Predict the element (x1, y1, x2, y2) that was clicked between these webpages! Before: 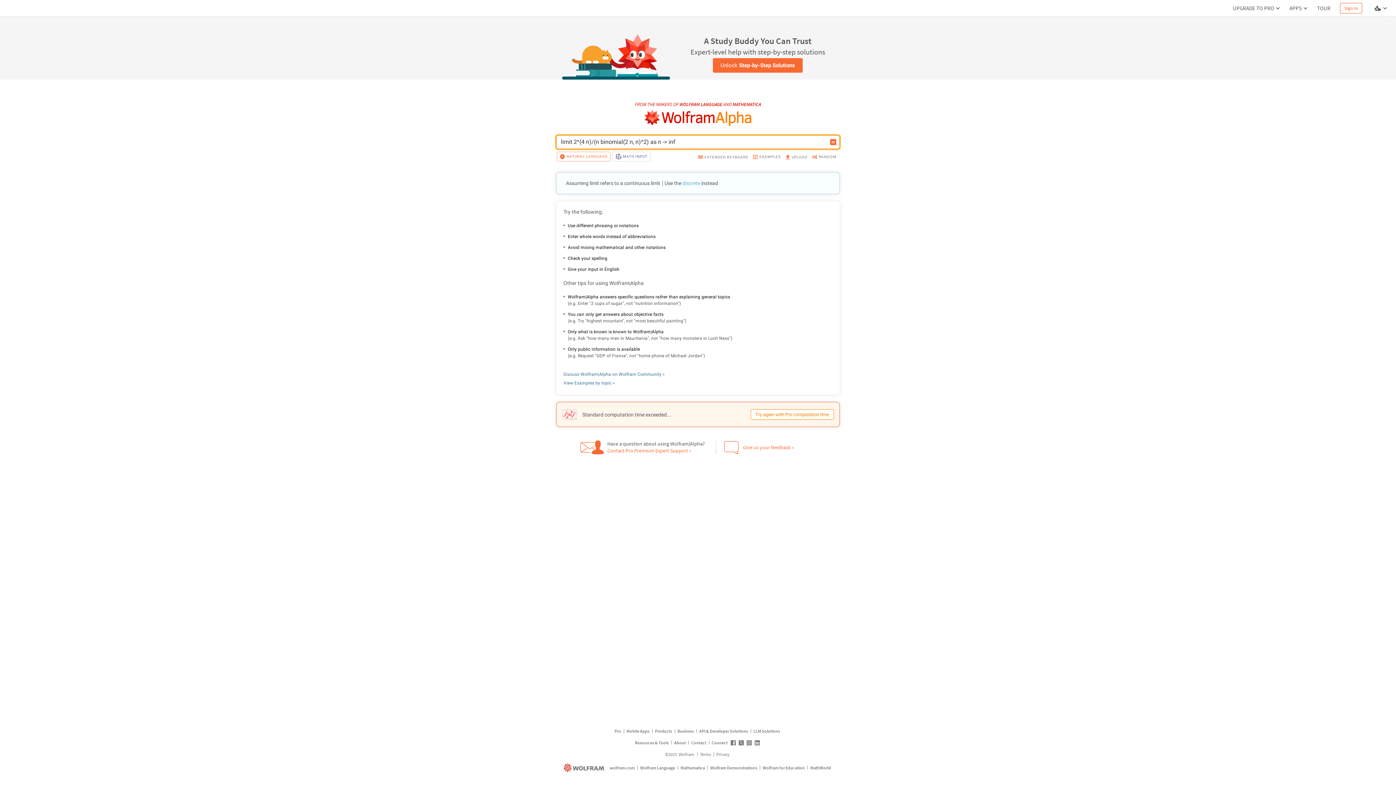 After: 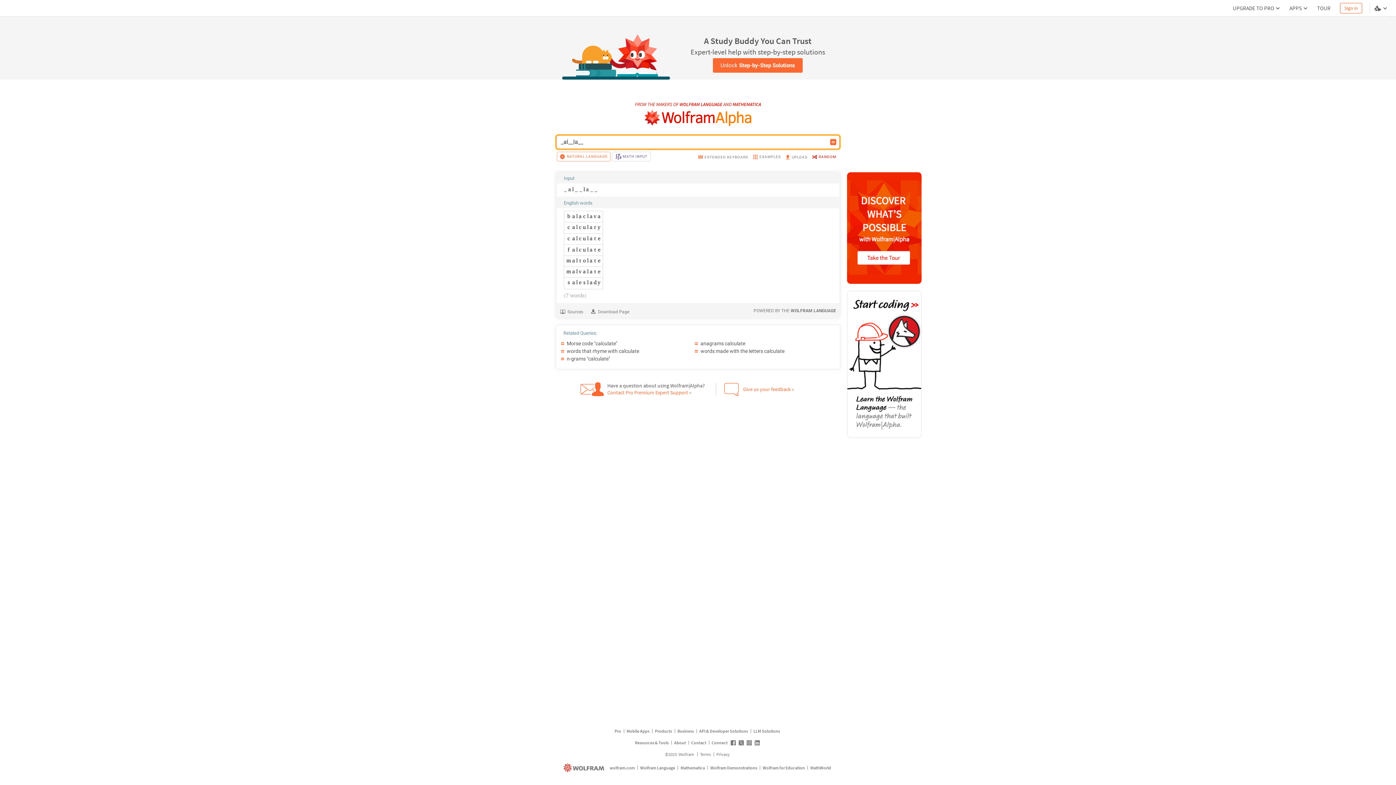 Action: label: RANDOM bbox: (809, 151, 838, 164)